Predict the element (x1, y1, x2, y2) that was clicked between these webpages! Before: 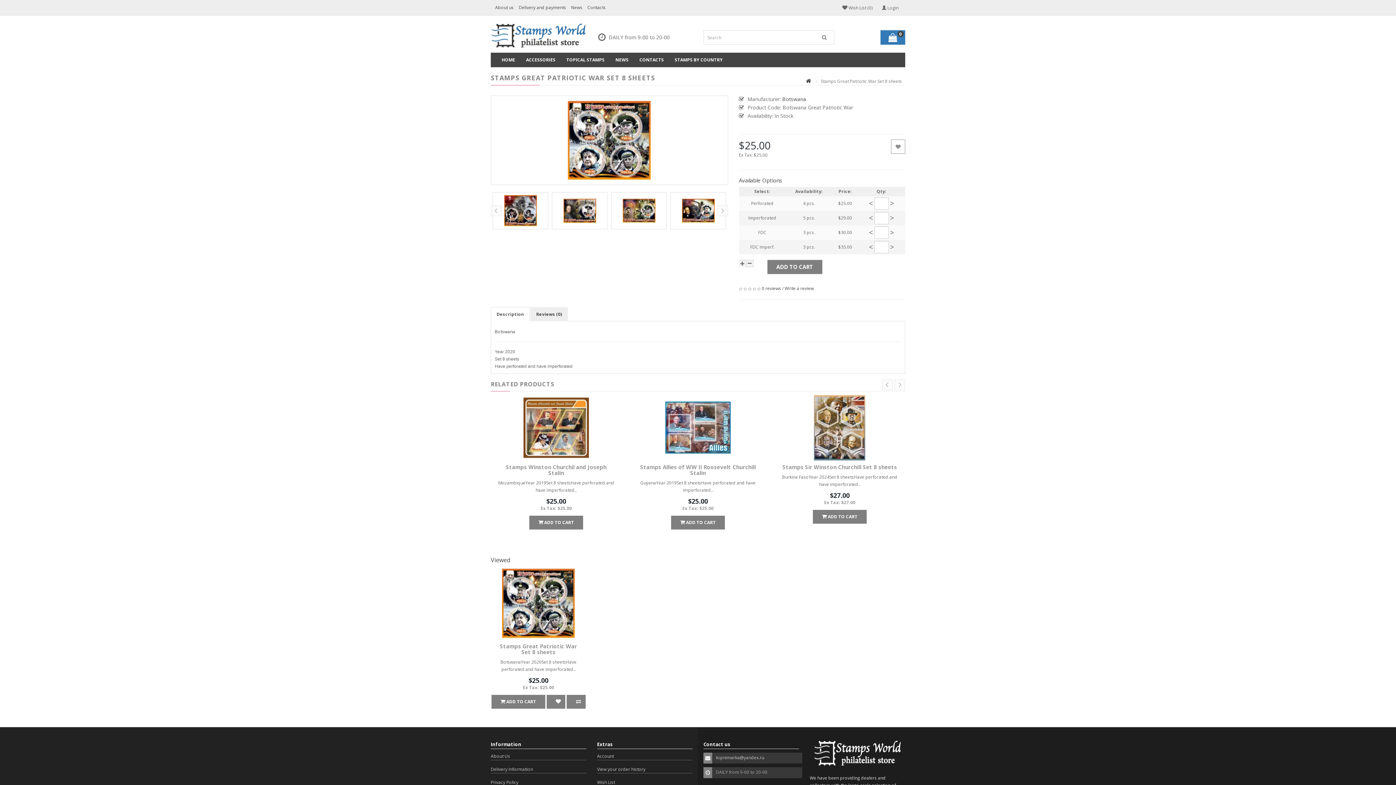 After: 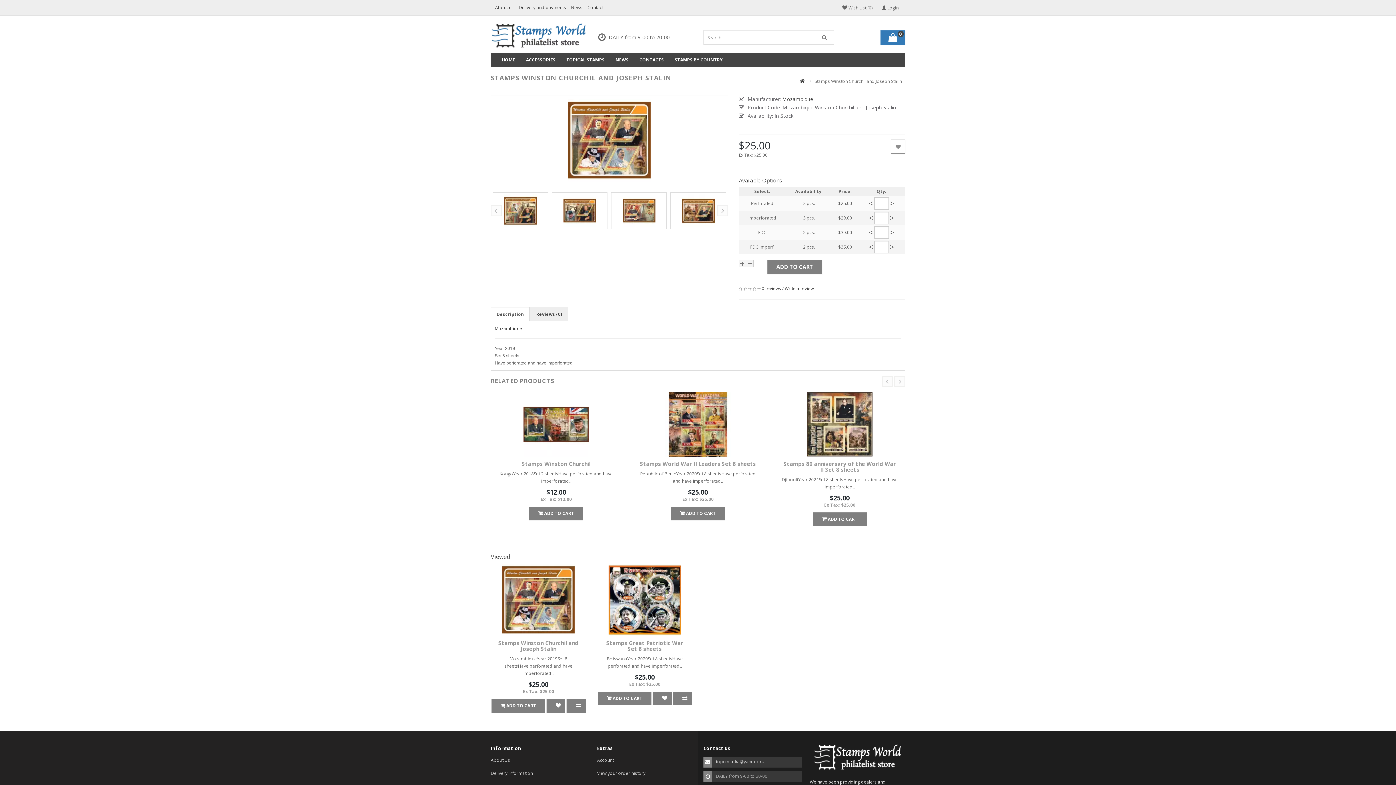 Action: bbox: (506, 463, 606, 476) label: Stamps Winston Churchil and Joseph Stalin